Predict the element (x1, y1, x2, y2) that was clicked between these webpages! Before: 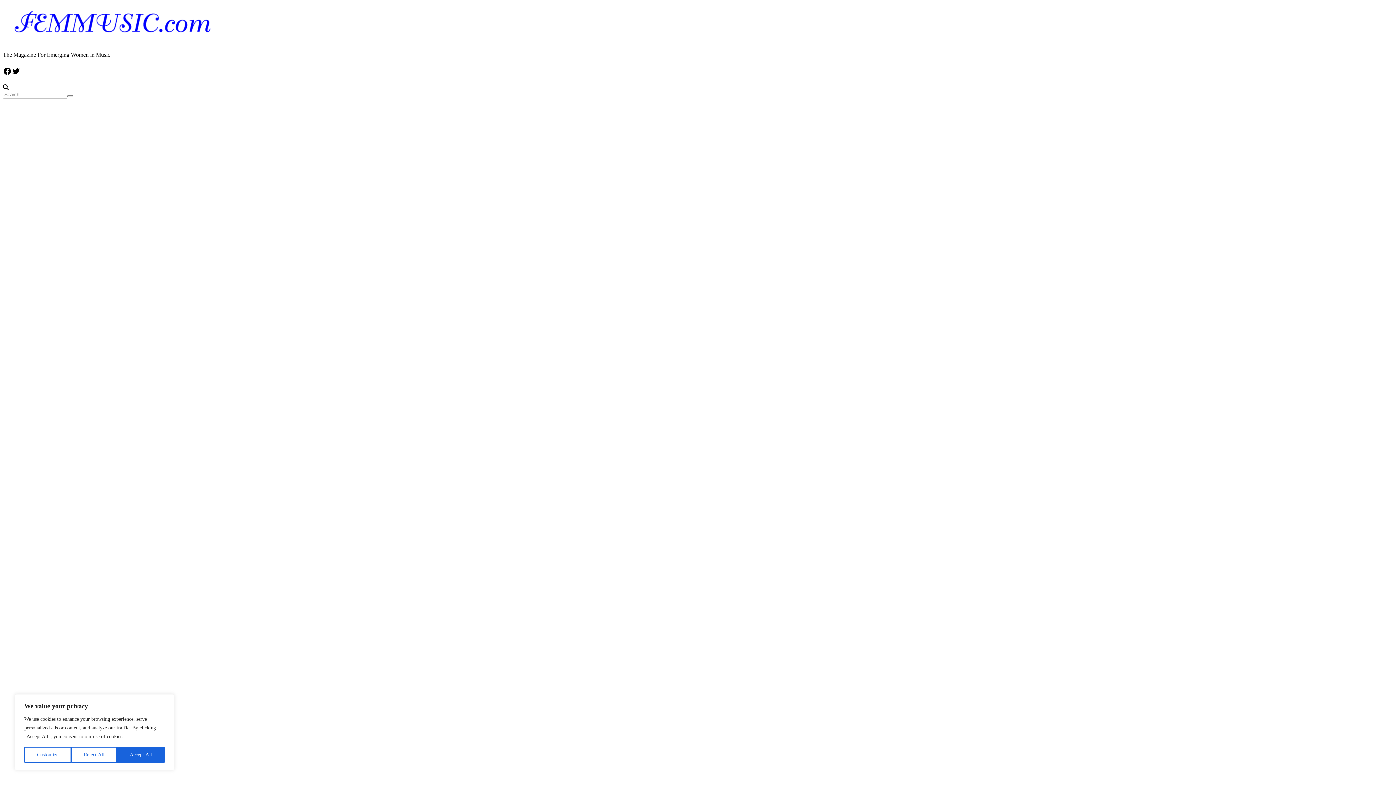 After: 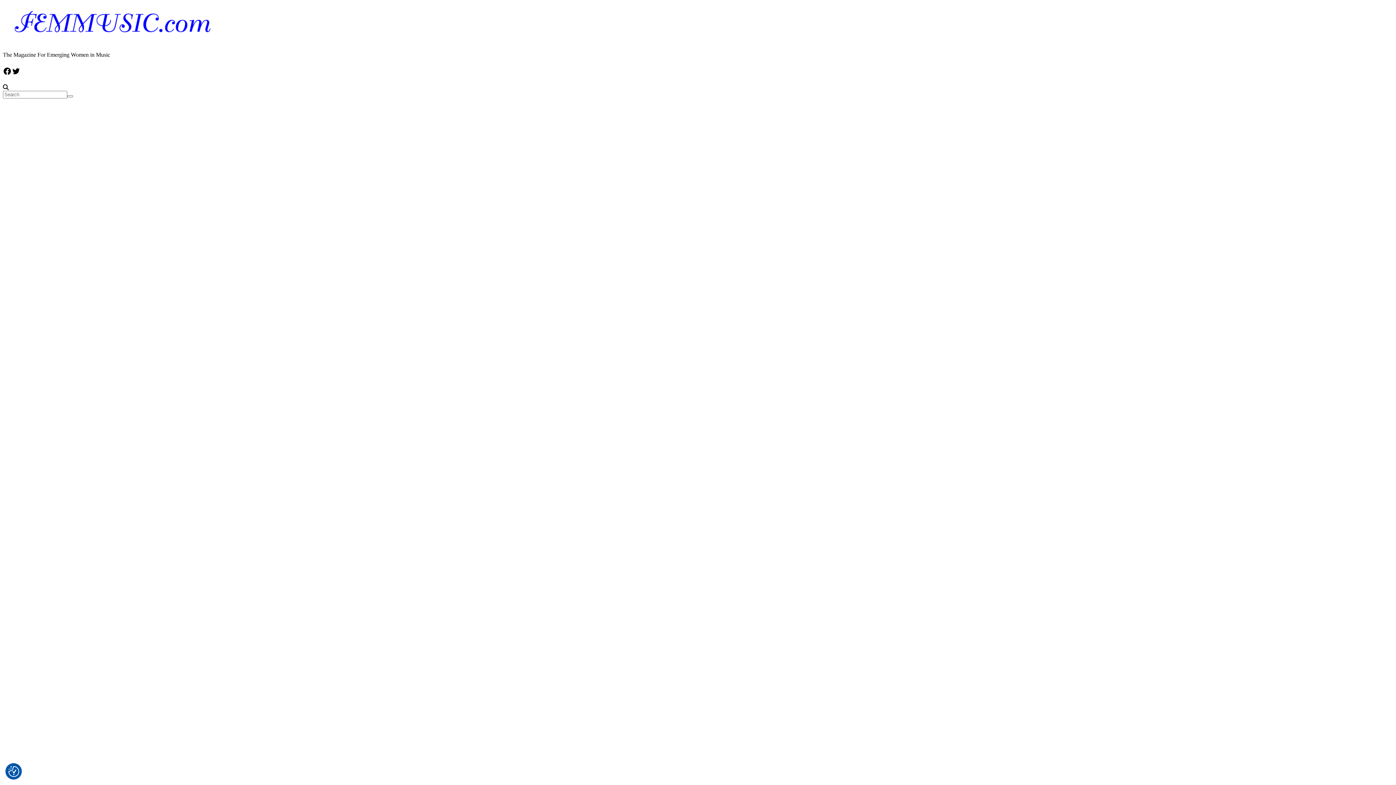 Action: label: Reject All bbox: (71, 747, 117, 763)